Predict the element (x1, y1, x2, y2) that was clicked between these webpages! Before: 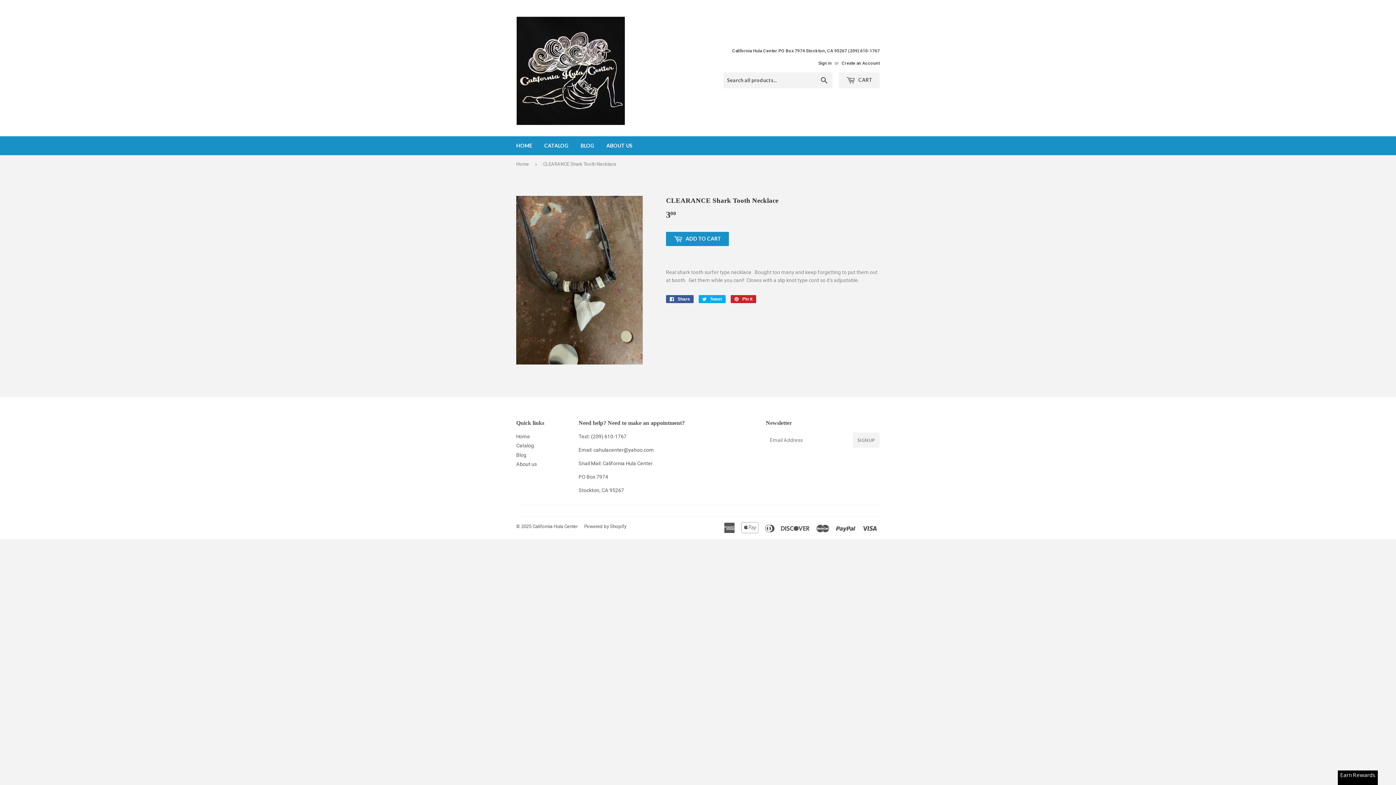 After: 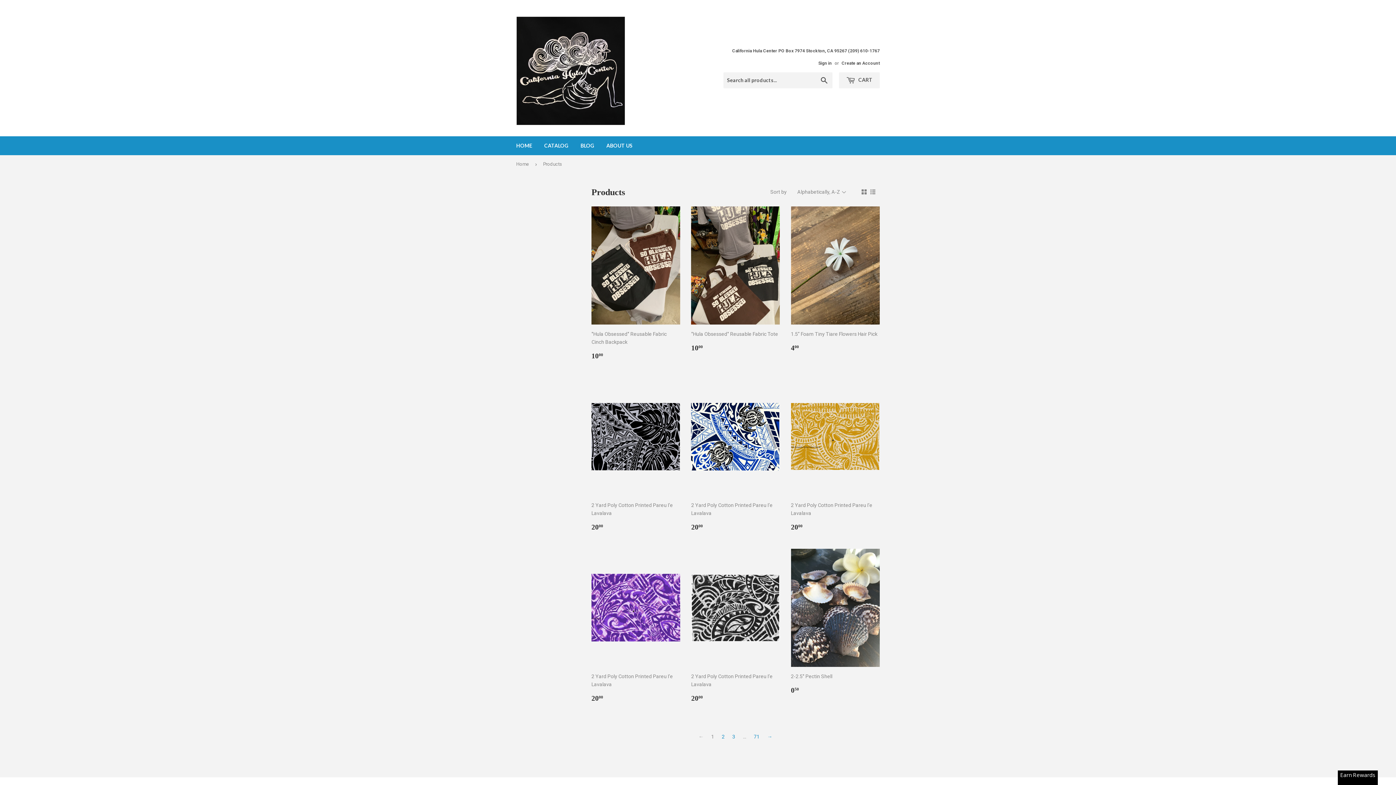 Action: label: CATALOG bbox: (538, 136, 574, 155)